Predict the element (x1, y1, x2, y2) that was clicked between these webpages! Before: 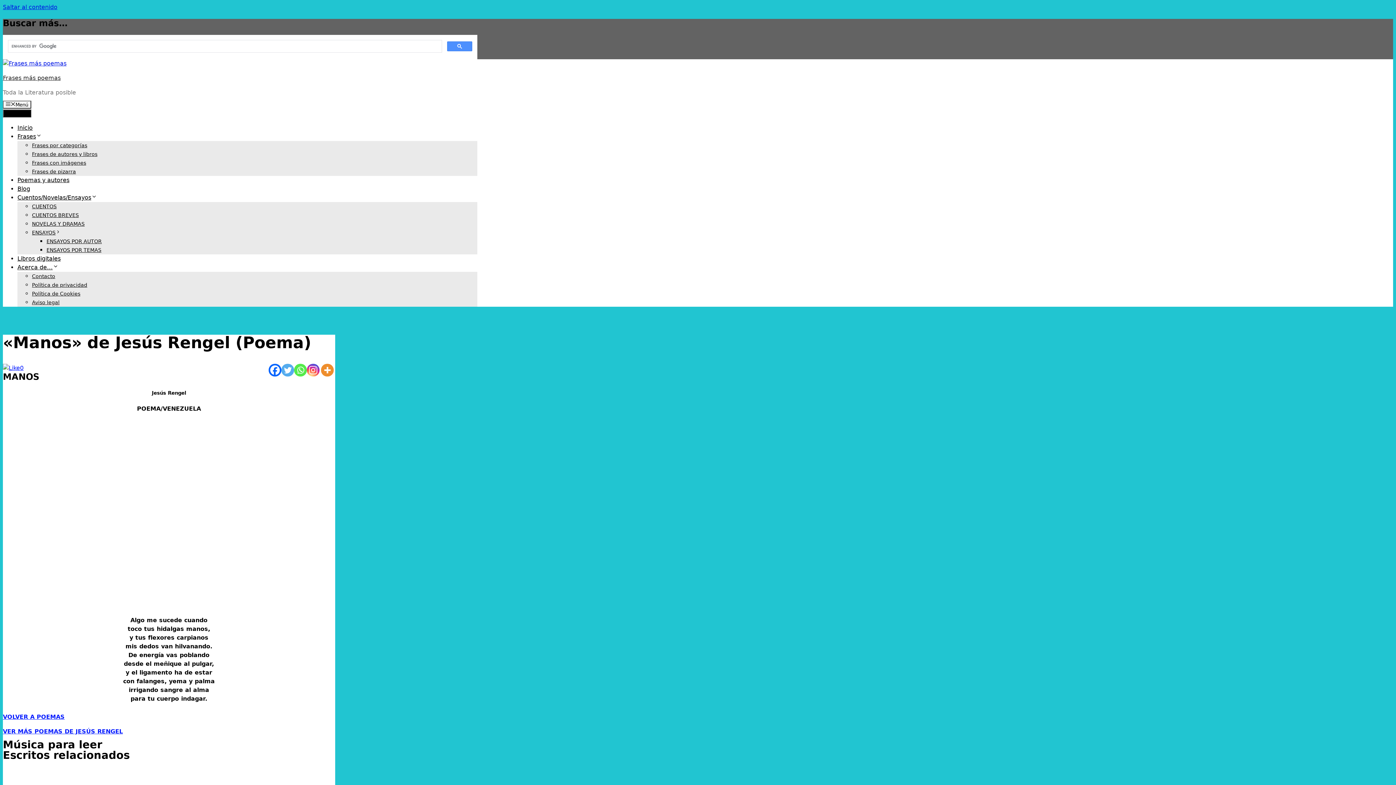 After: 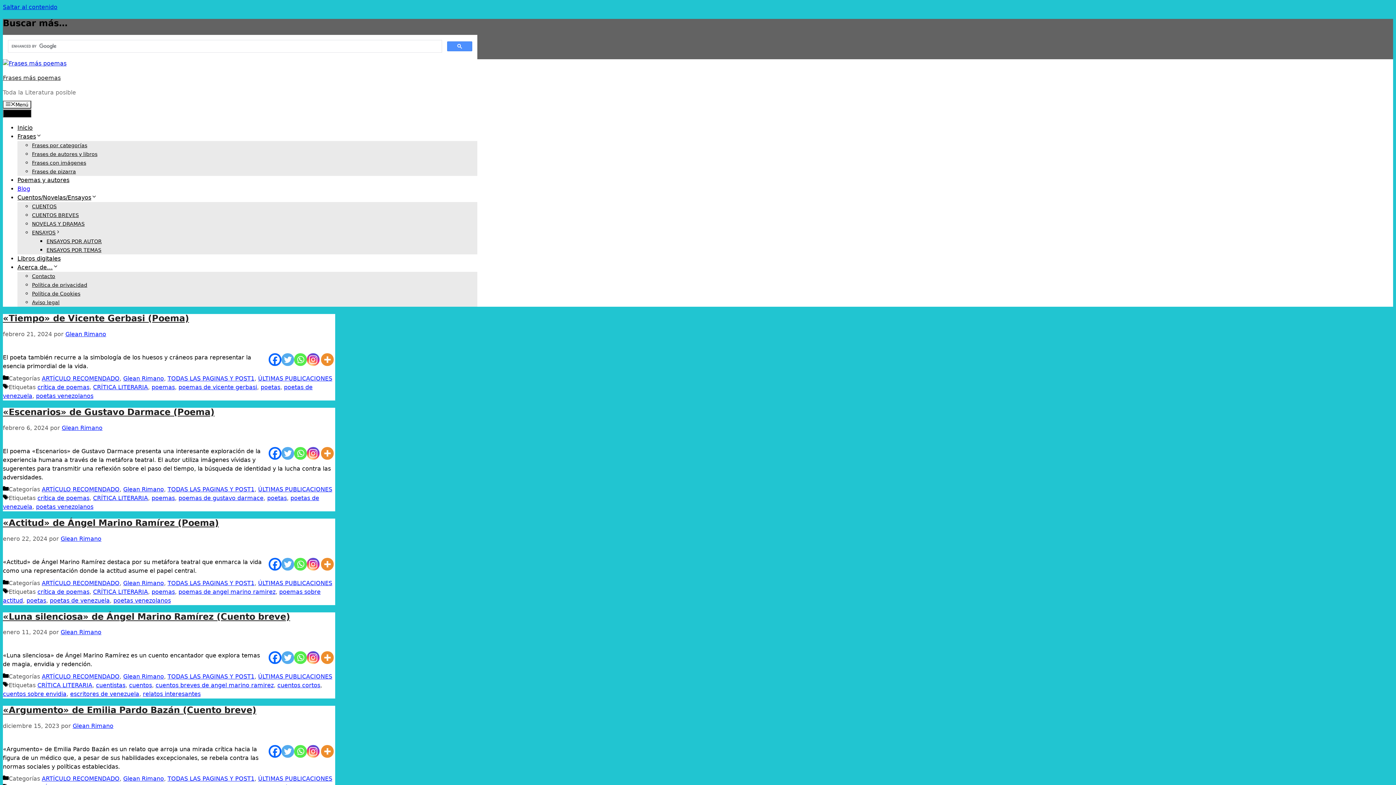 Action: bbox: (17, 185, 30, 192) label: Blog